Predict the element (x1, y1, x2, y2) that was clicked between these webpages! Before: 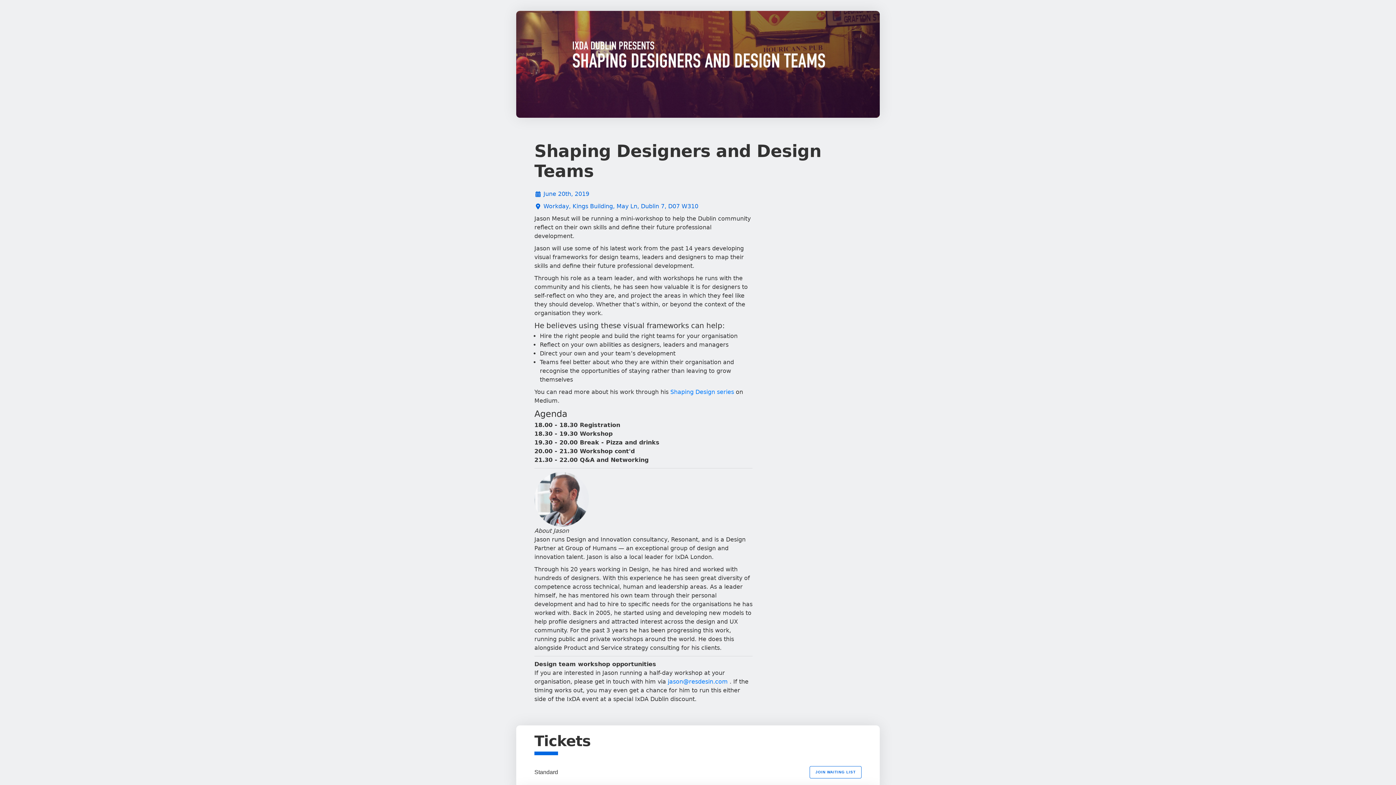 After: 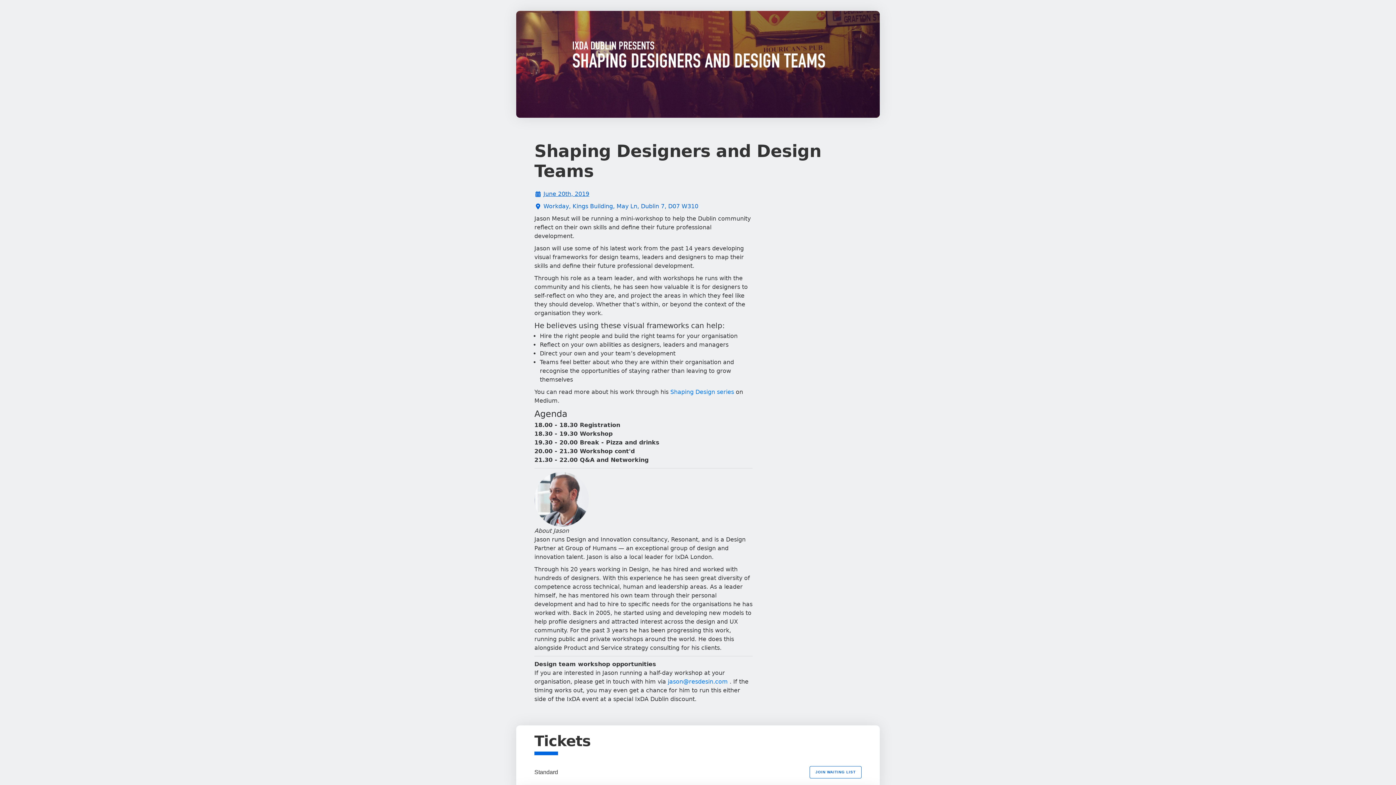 Action: label: June 20th, 2019 bbox: (543, 189, 589, 198)